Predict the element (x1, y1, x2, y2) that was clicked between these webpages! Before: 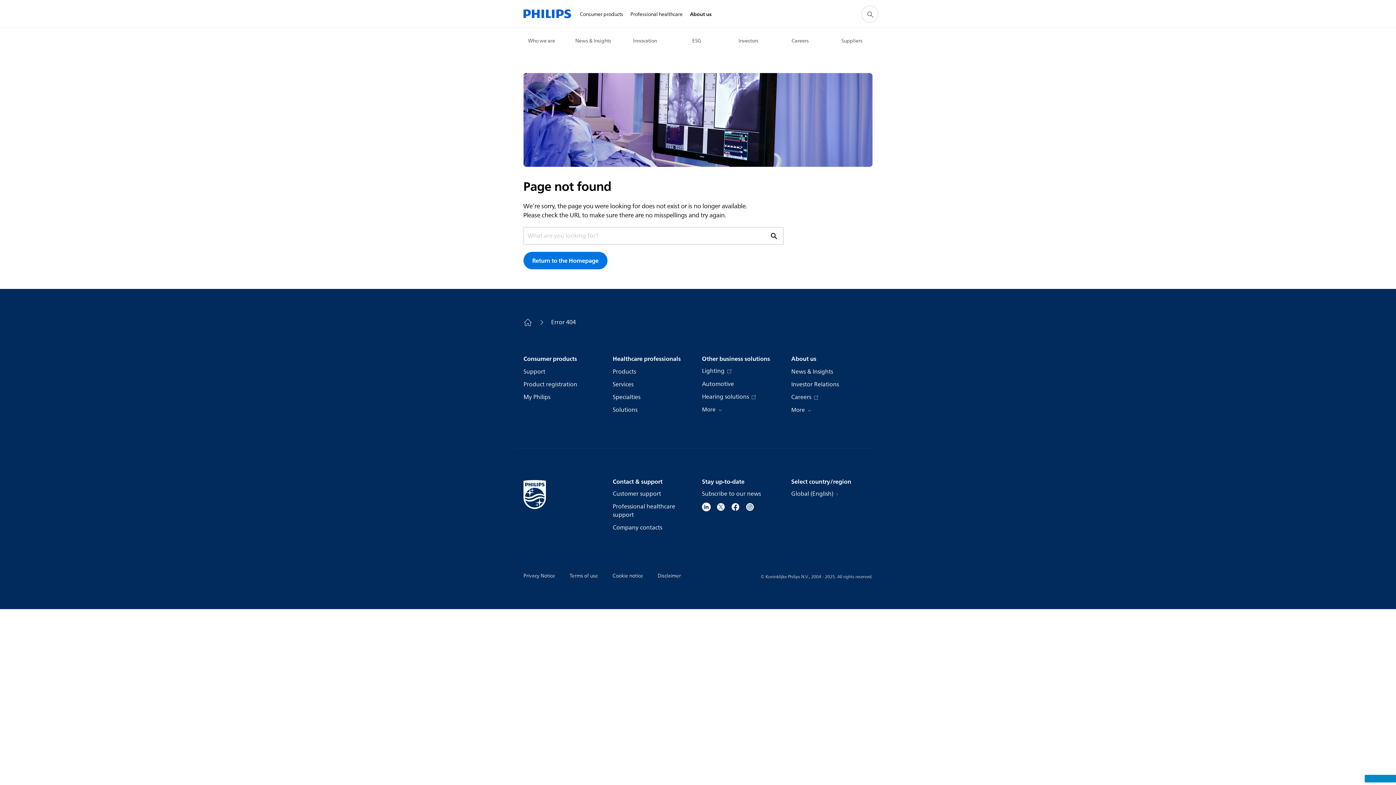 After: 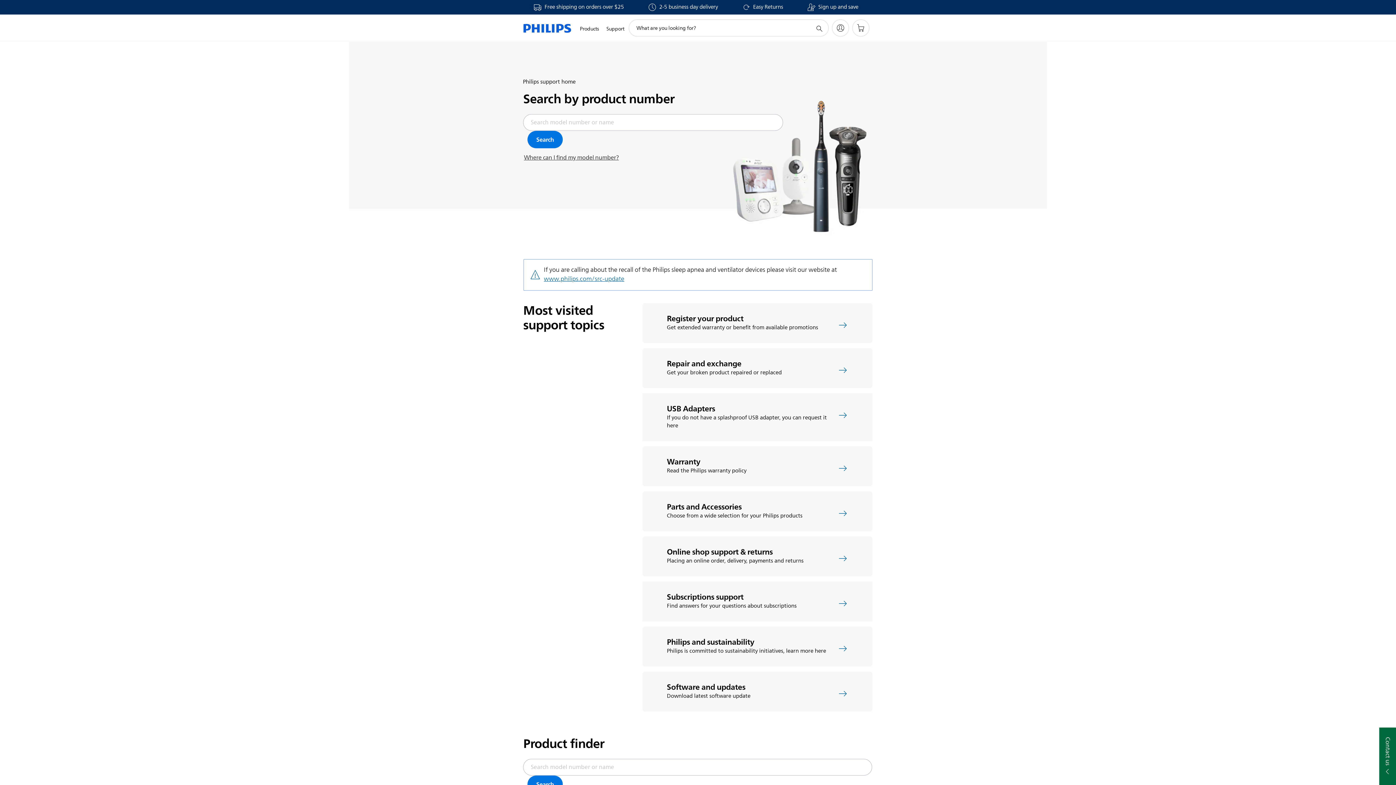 Action: label: Support bbox: (523, 368, 545, 376)